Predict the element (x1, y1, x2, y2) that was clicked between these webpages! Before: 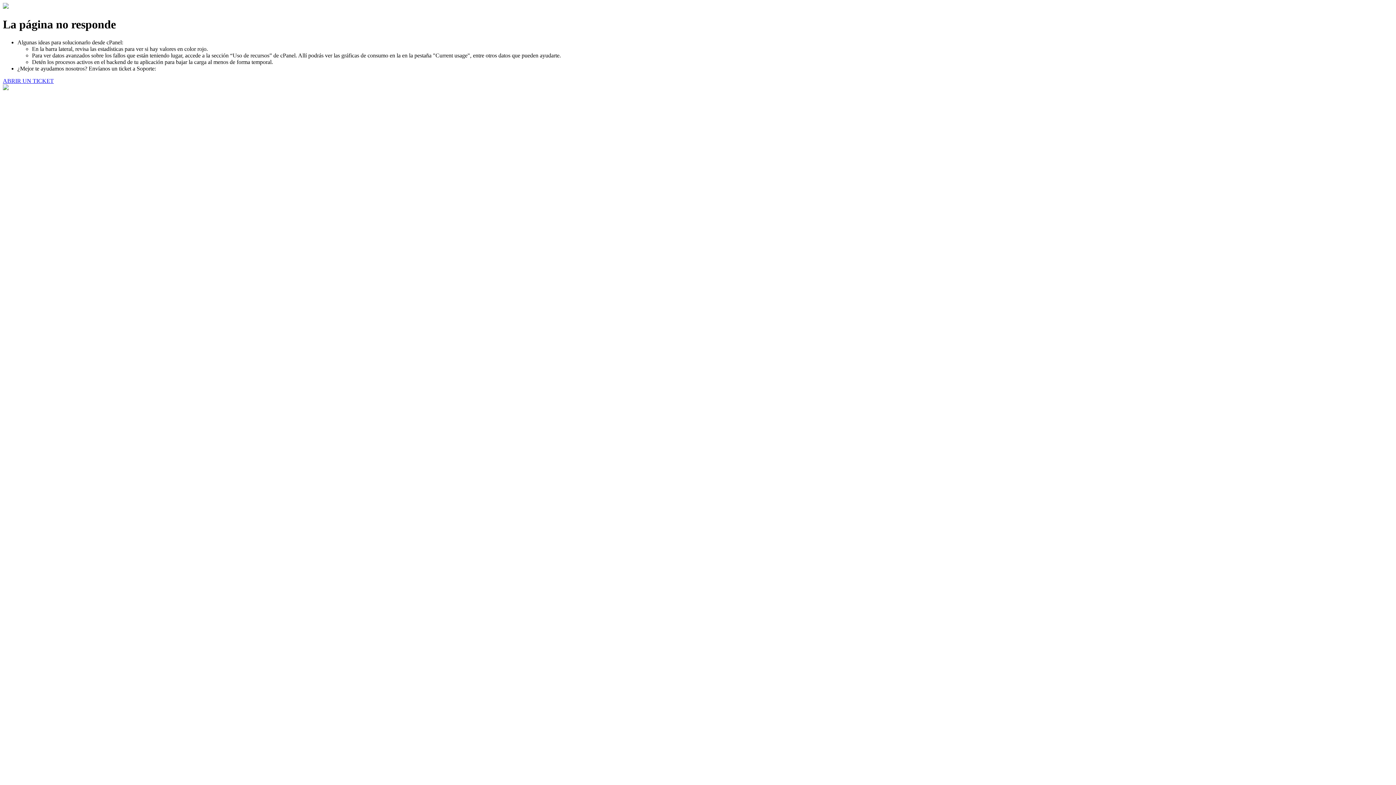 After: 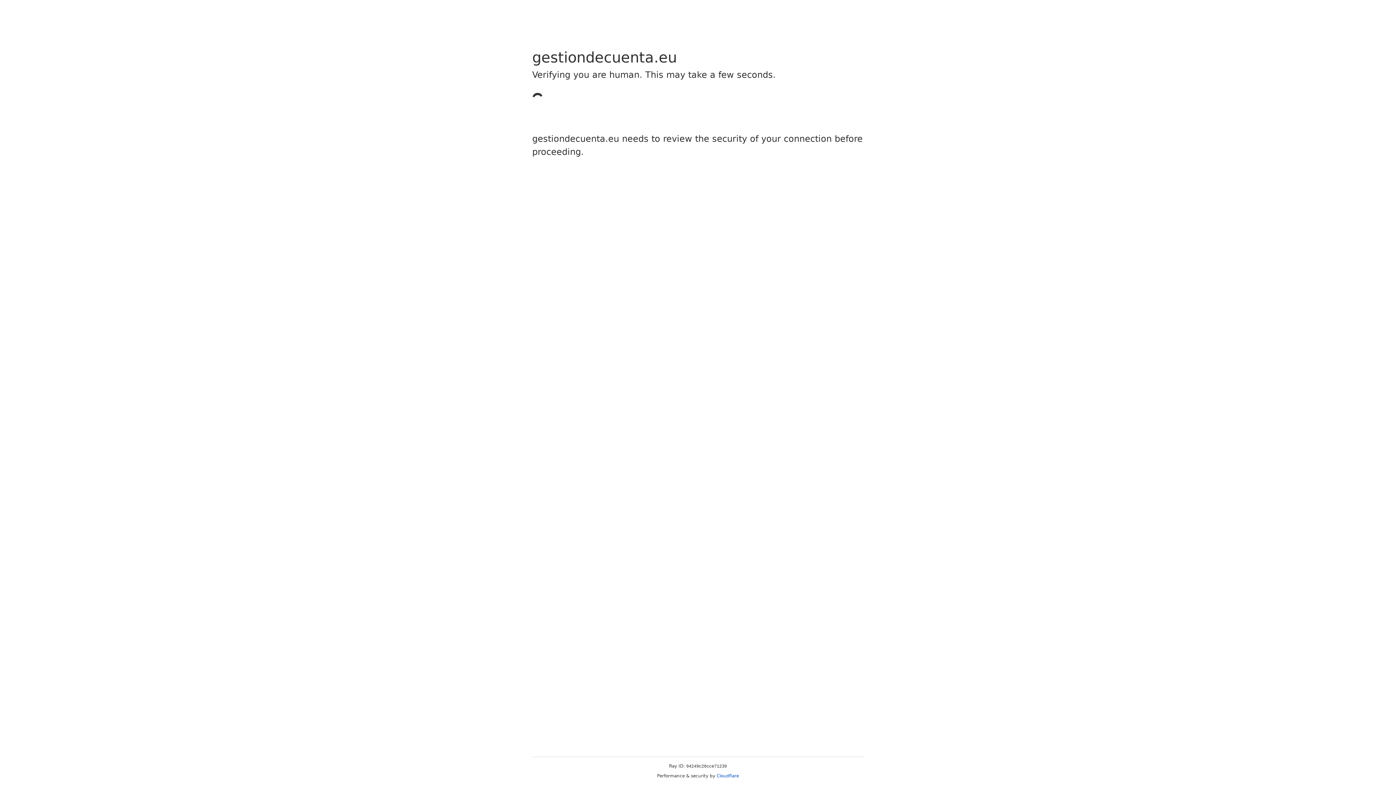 Action: label: ABRIR UN TICKET bbox: (2, 77, 53, 83)